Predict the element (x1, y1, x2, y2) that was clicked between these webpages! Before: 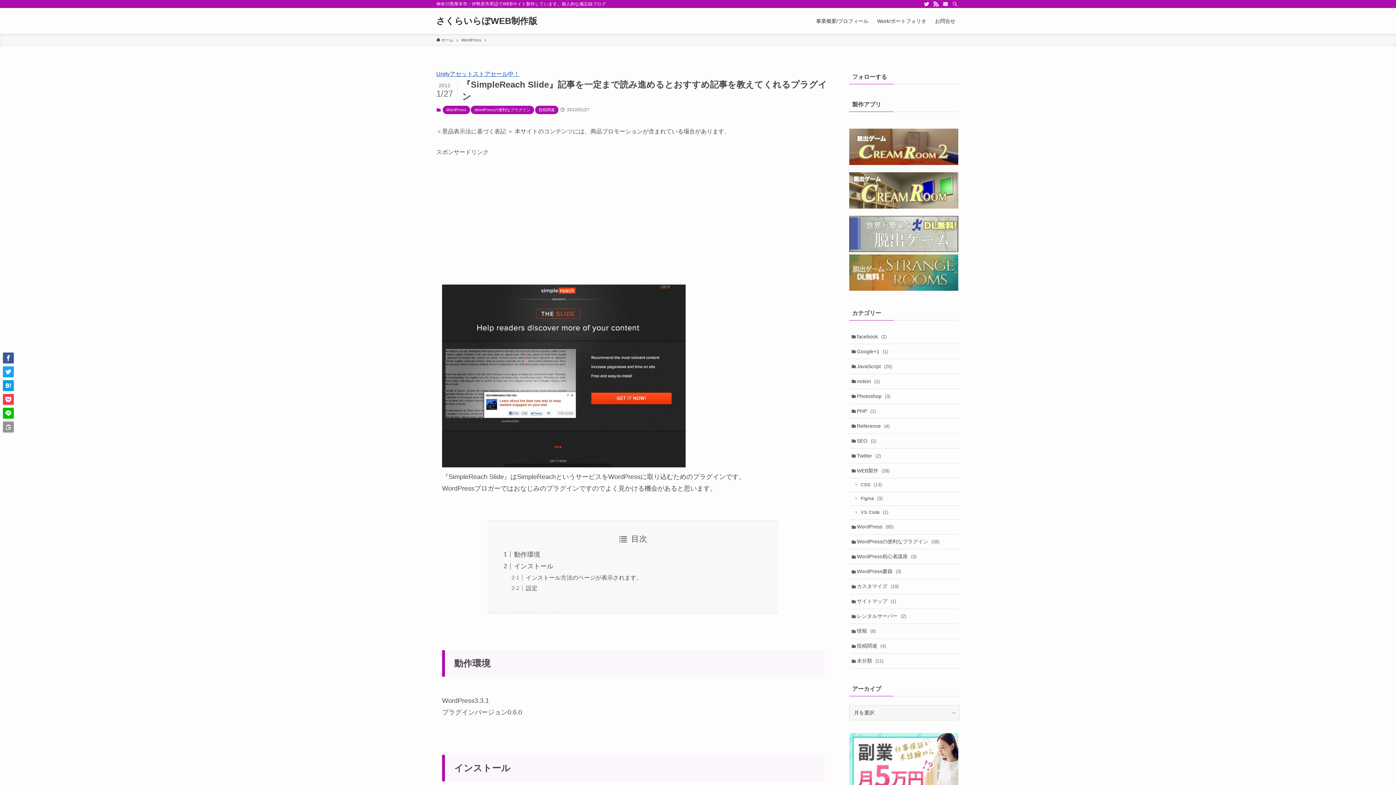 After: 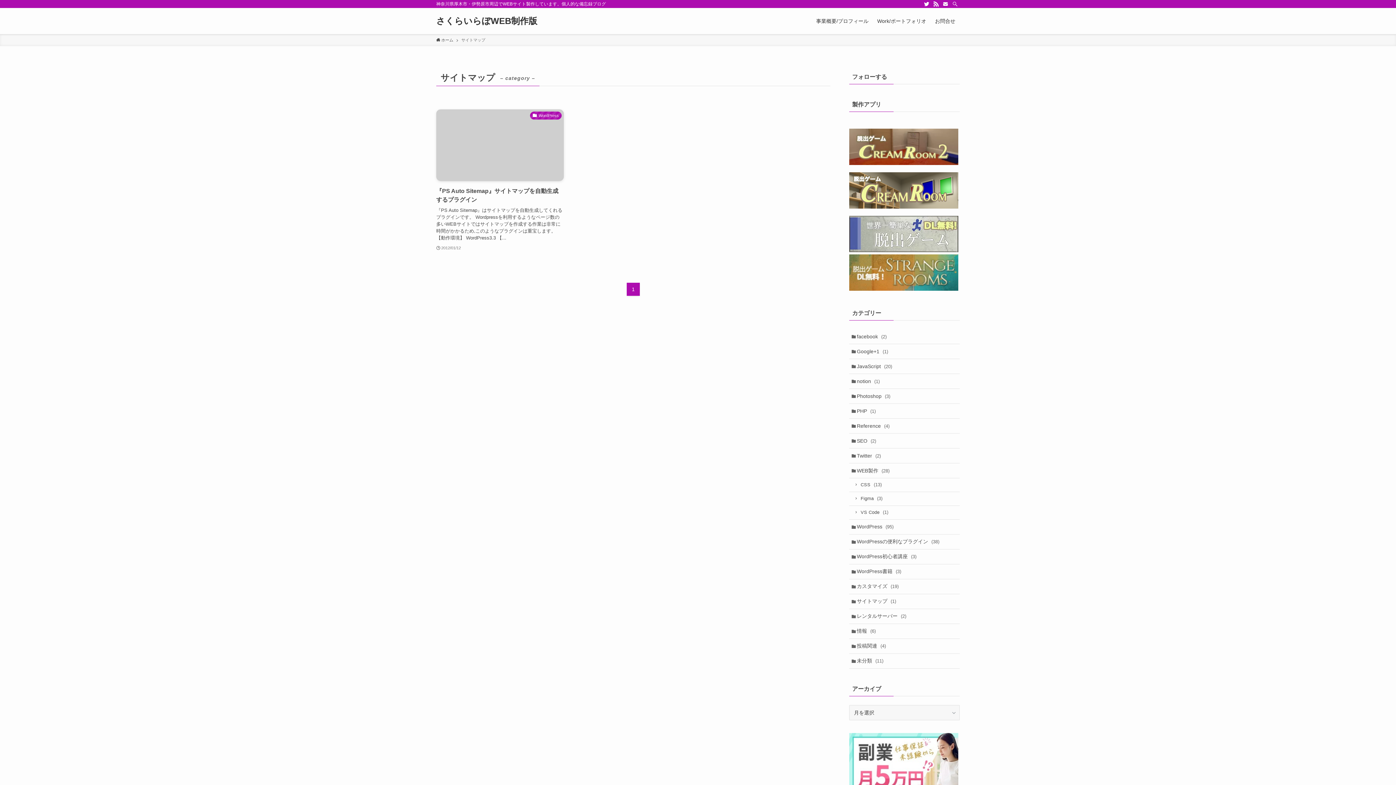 Action: bbox: (849, 594, 960, 609) label: サイトマップ (1)